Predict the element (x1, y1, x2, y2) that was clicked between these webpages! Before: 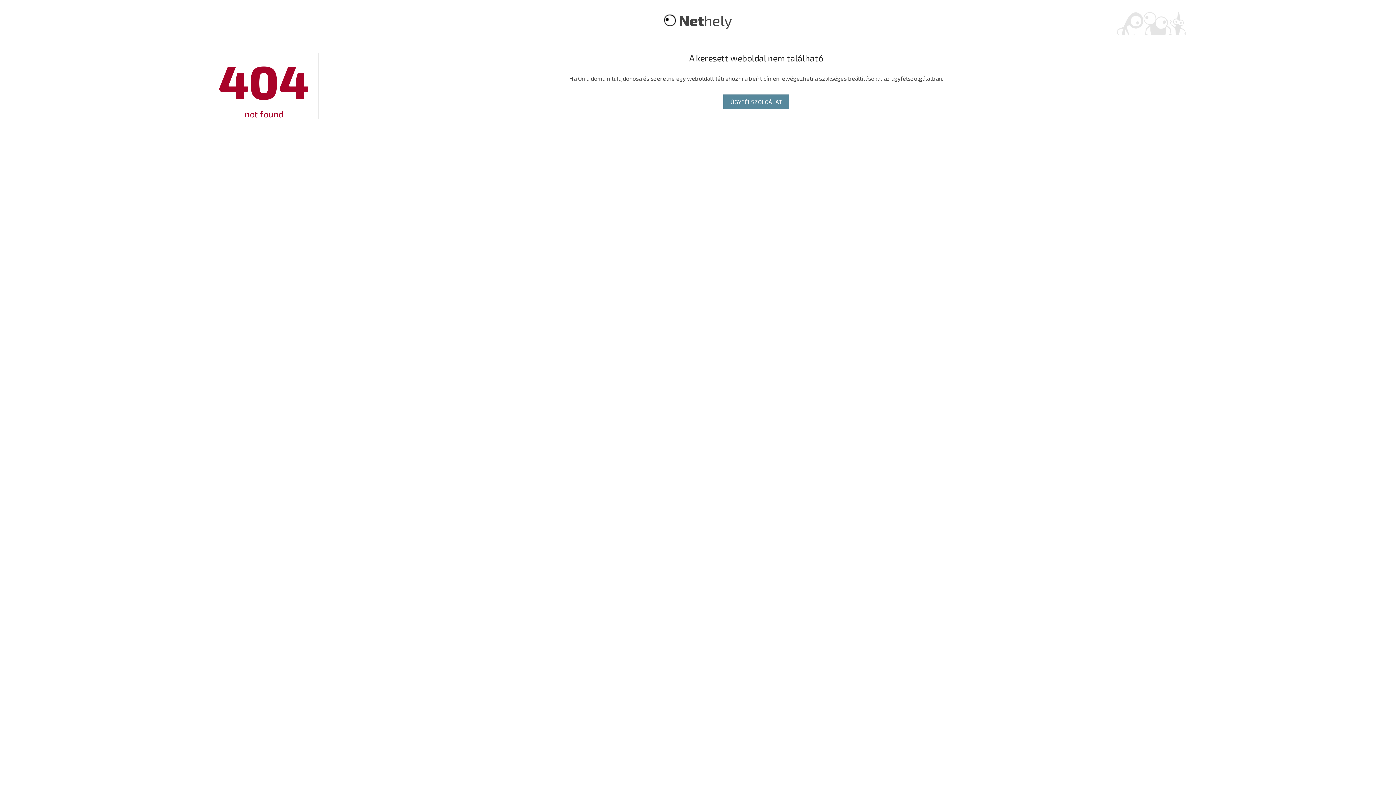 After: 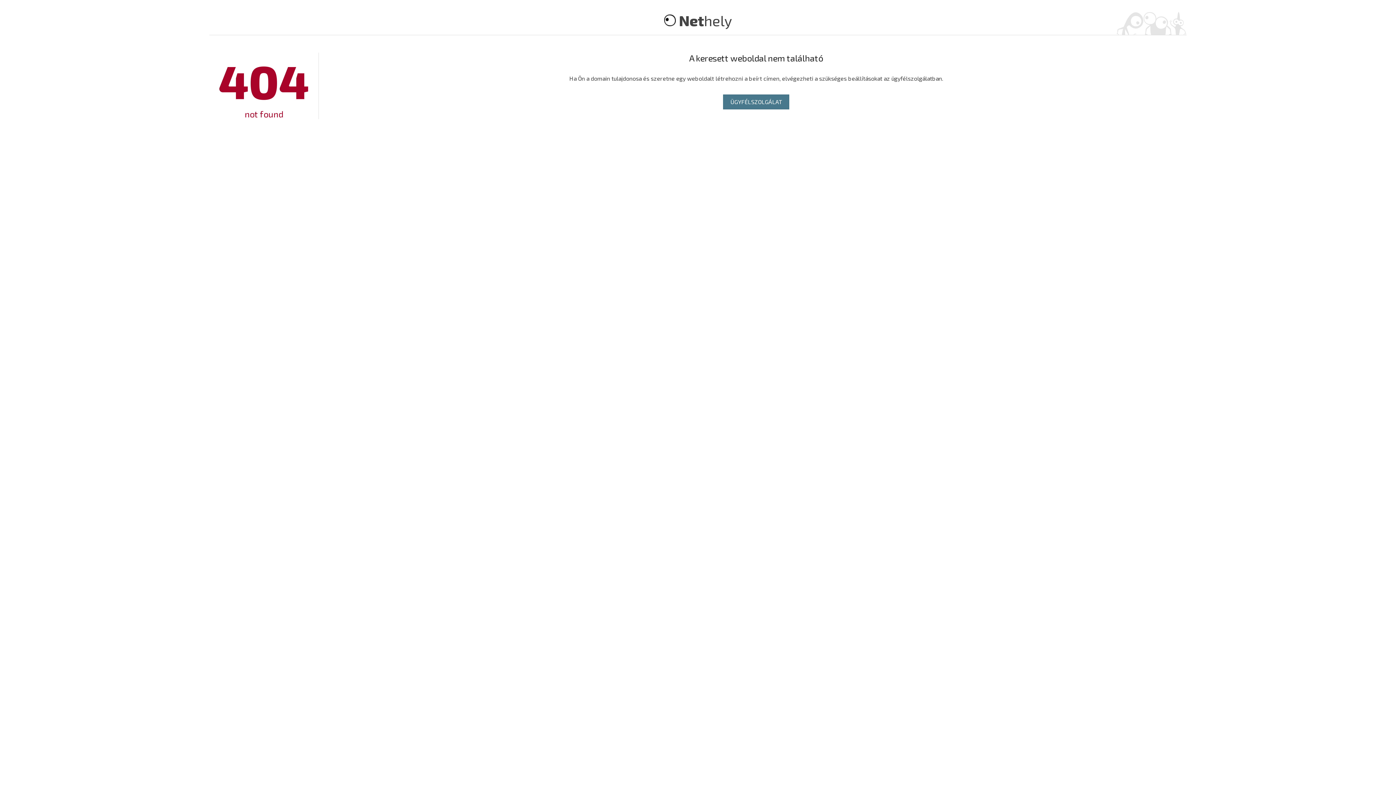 Action: bbox: (723, 94, 789, 109) label: ÜGYFÉLSZOLGÁLAT